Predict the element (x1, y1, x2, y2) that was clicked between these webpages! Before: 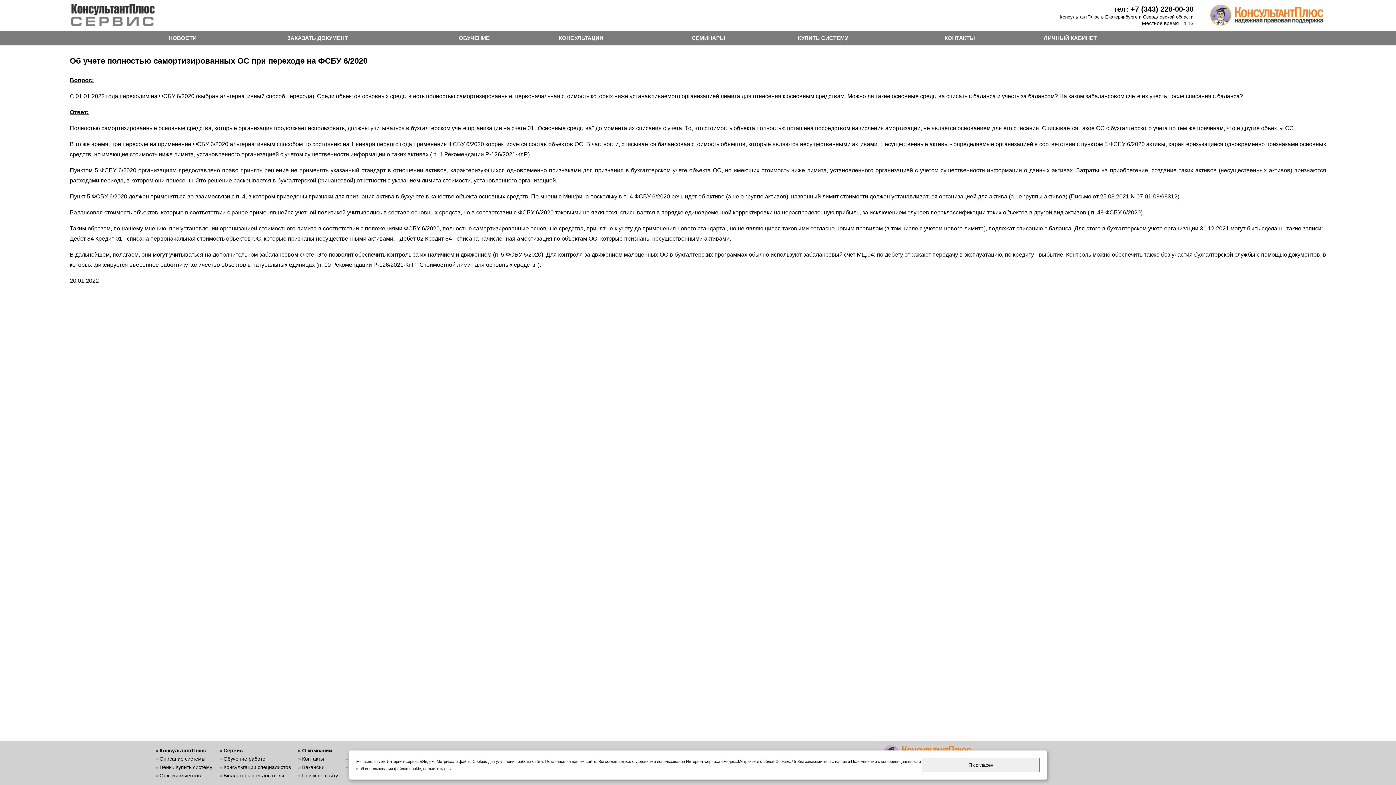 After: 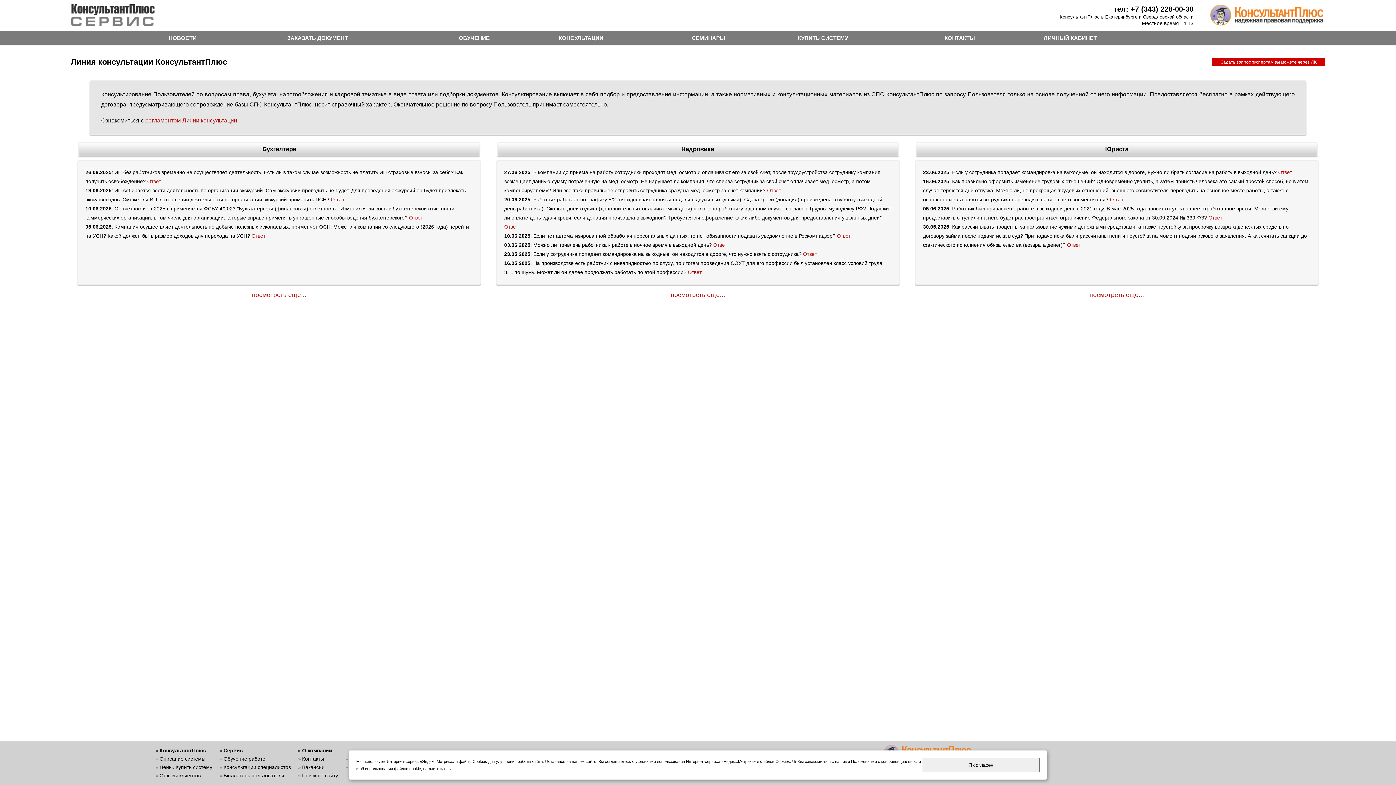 Action: bbox: (223, 764, 290, 770) label: Консультации специалистов